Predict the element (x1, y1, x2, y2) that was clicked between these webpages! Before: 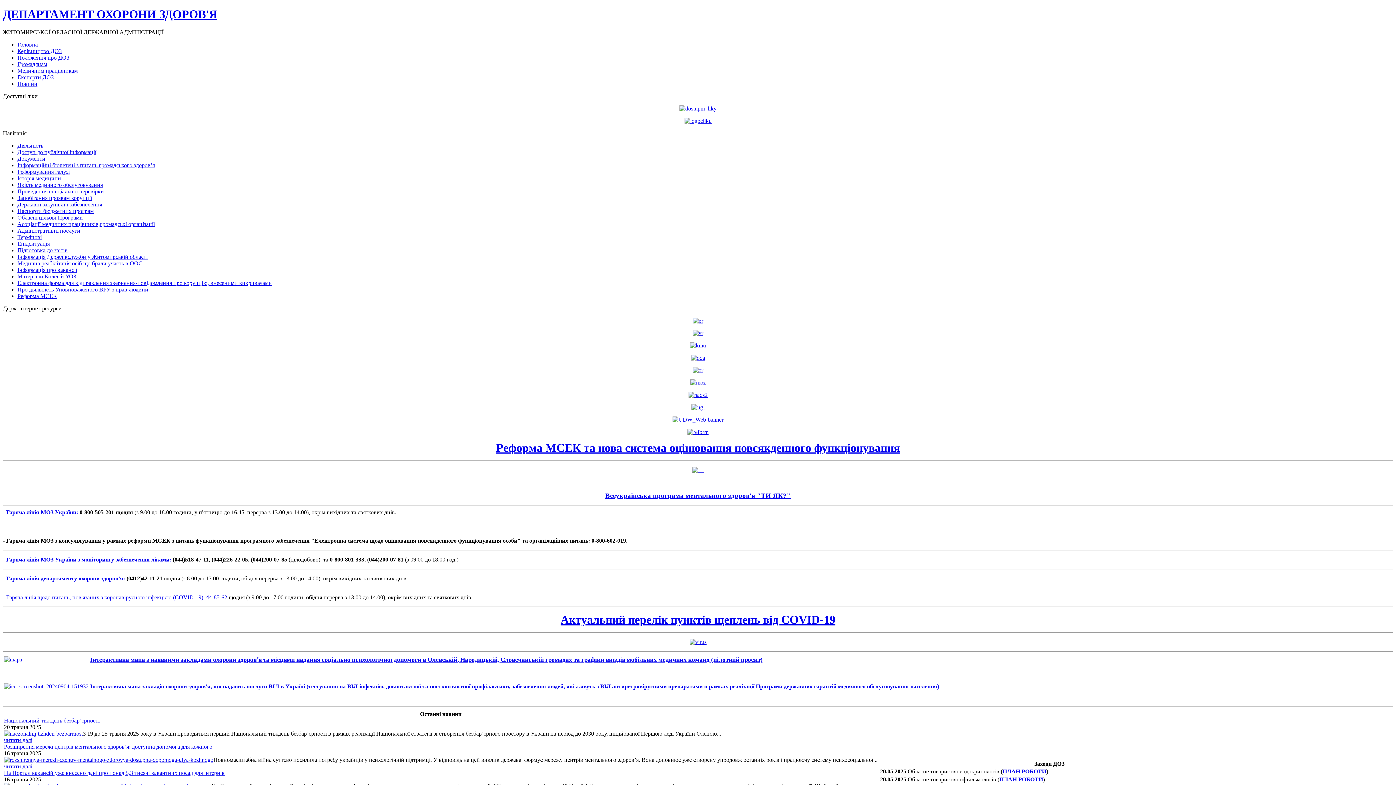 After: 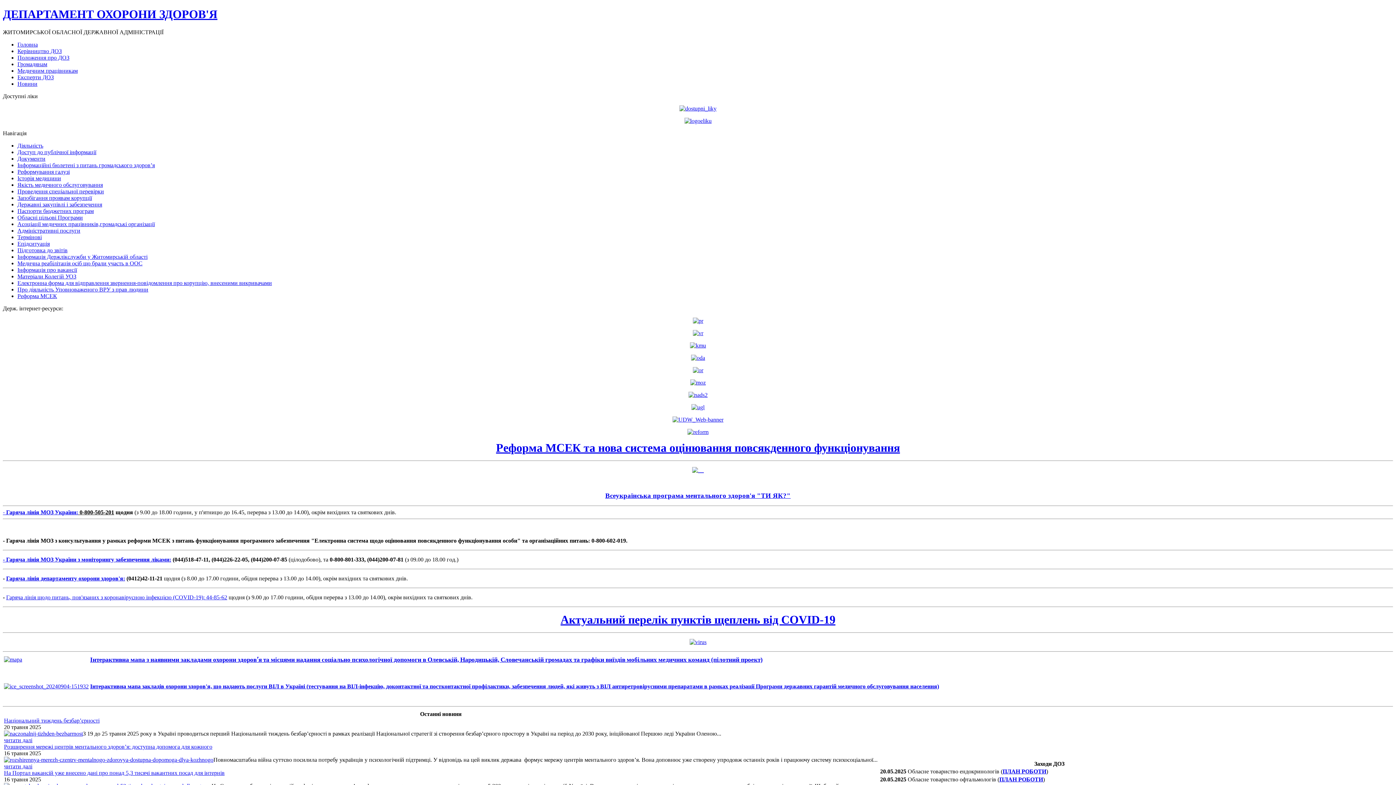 Action: bbox: (692, 317, 703, 323)